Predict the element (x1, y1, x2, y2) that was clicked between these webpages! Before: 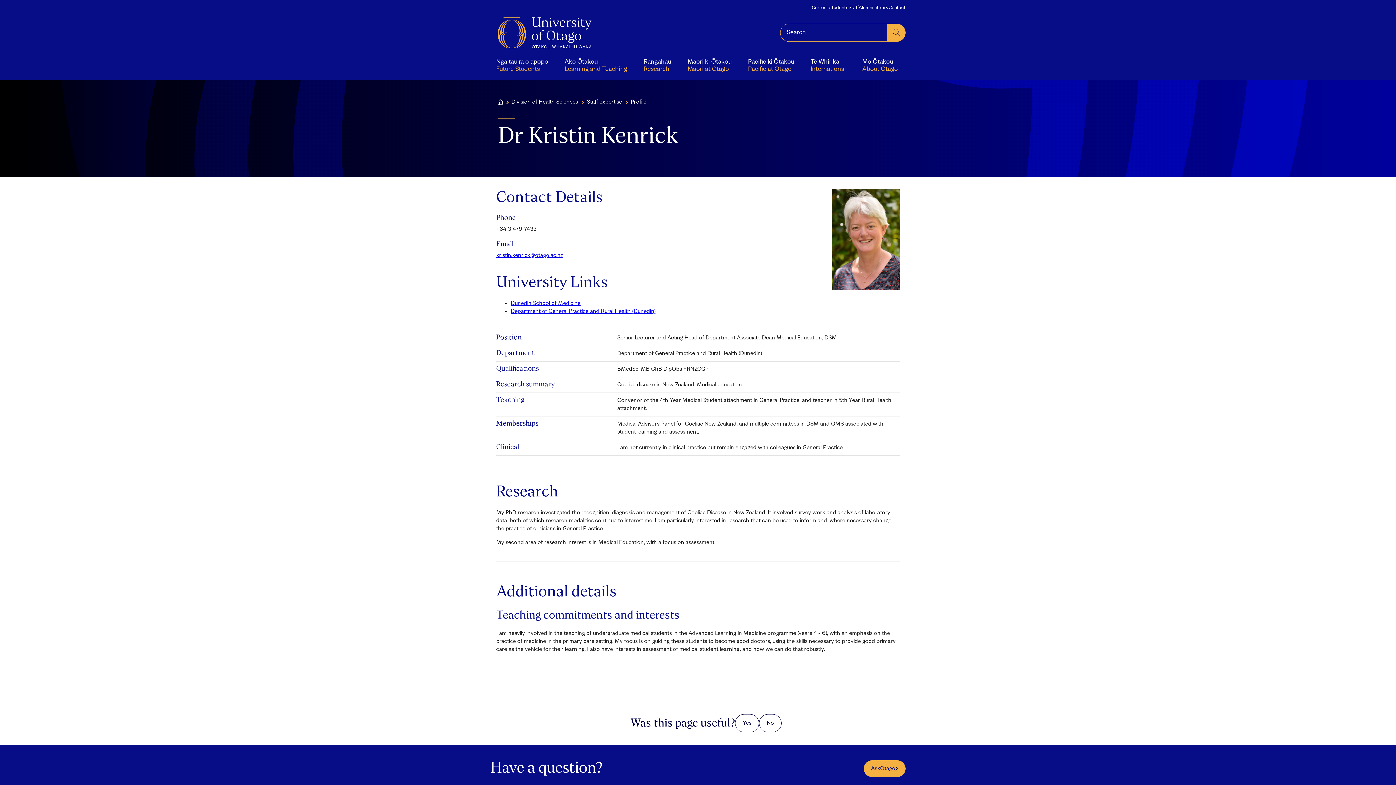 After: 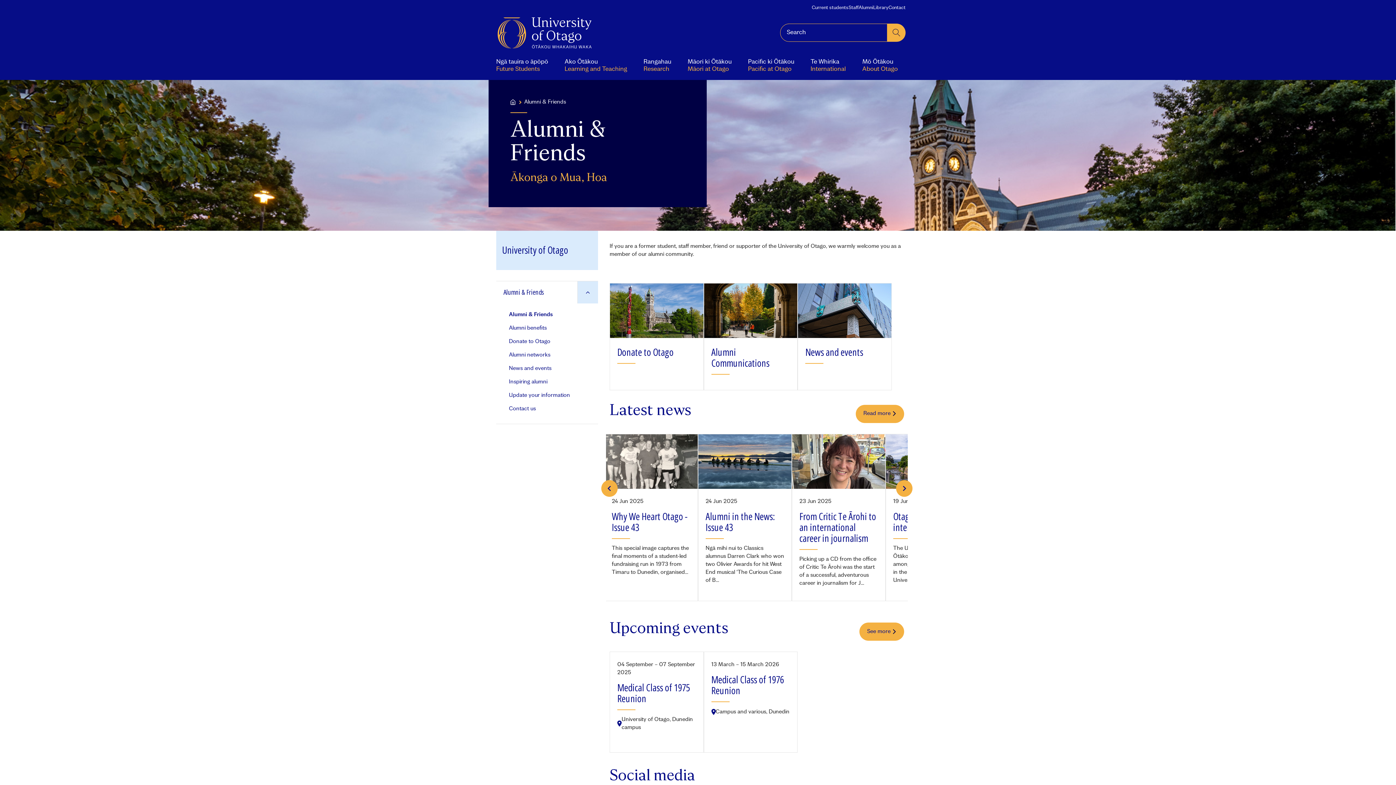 Action: bbox: (858, 4, 873, 10) label: Alumni